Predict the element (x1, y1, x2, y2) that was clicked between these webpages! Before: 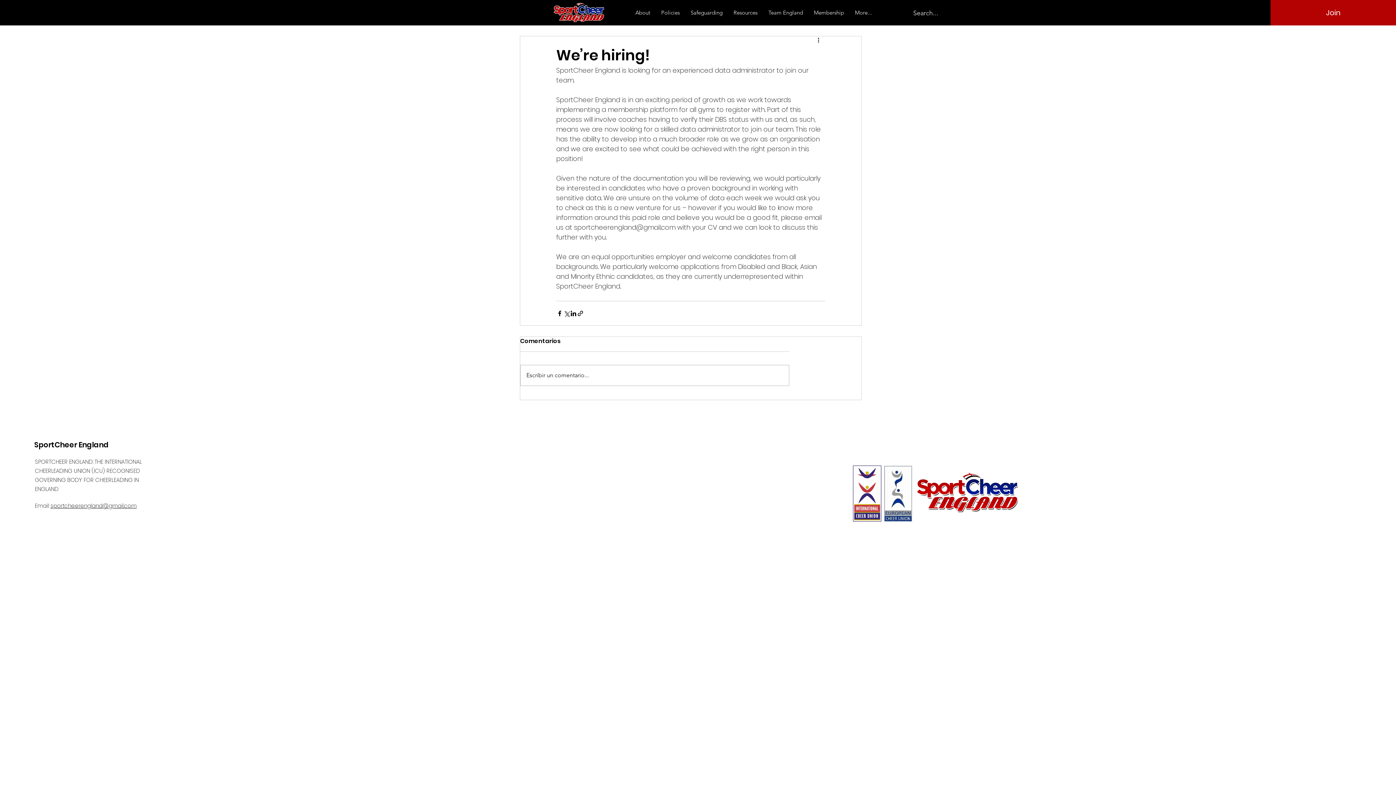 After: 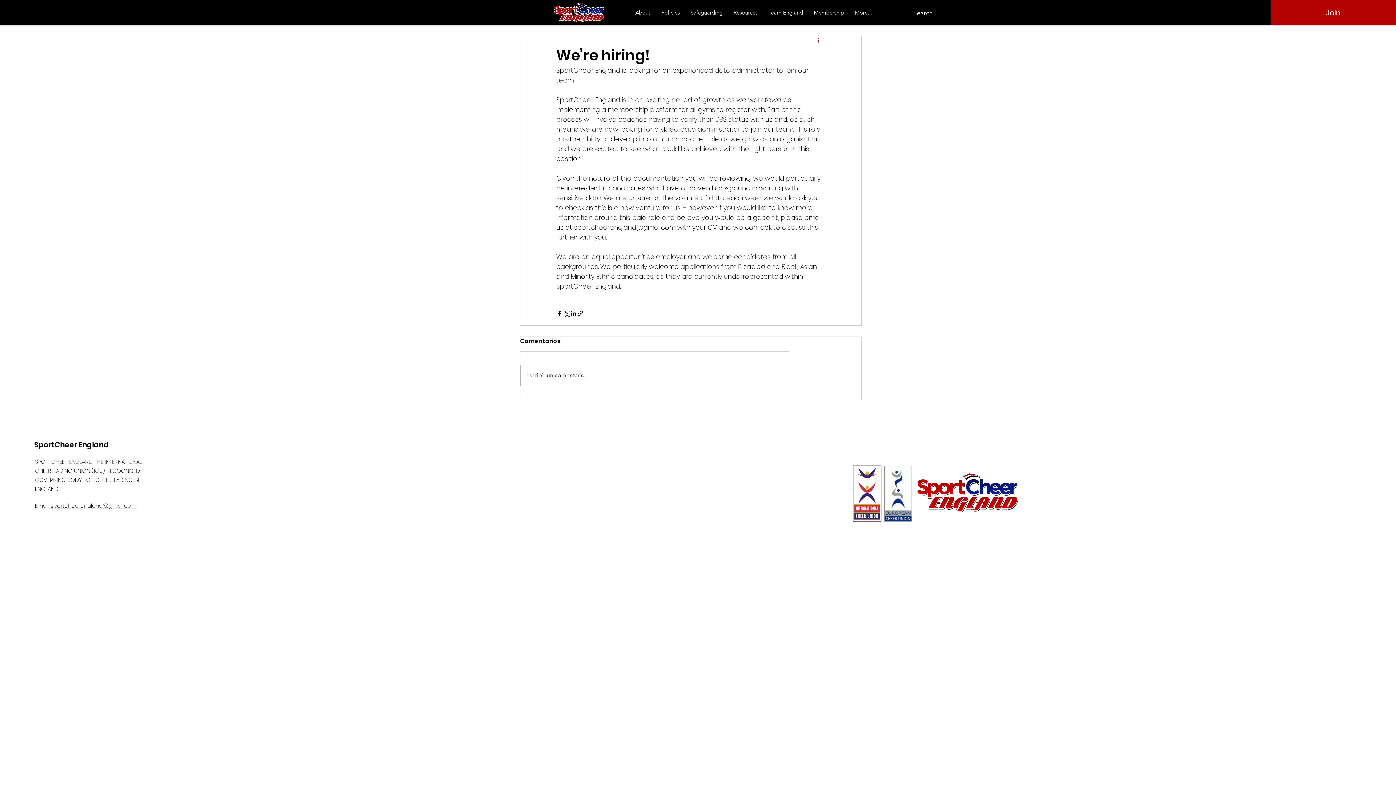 Action: label: More actions bbox: (816, 36, 825, 45)